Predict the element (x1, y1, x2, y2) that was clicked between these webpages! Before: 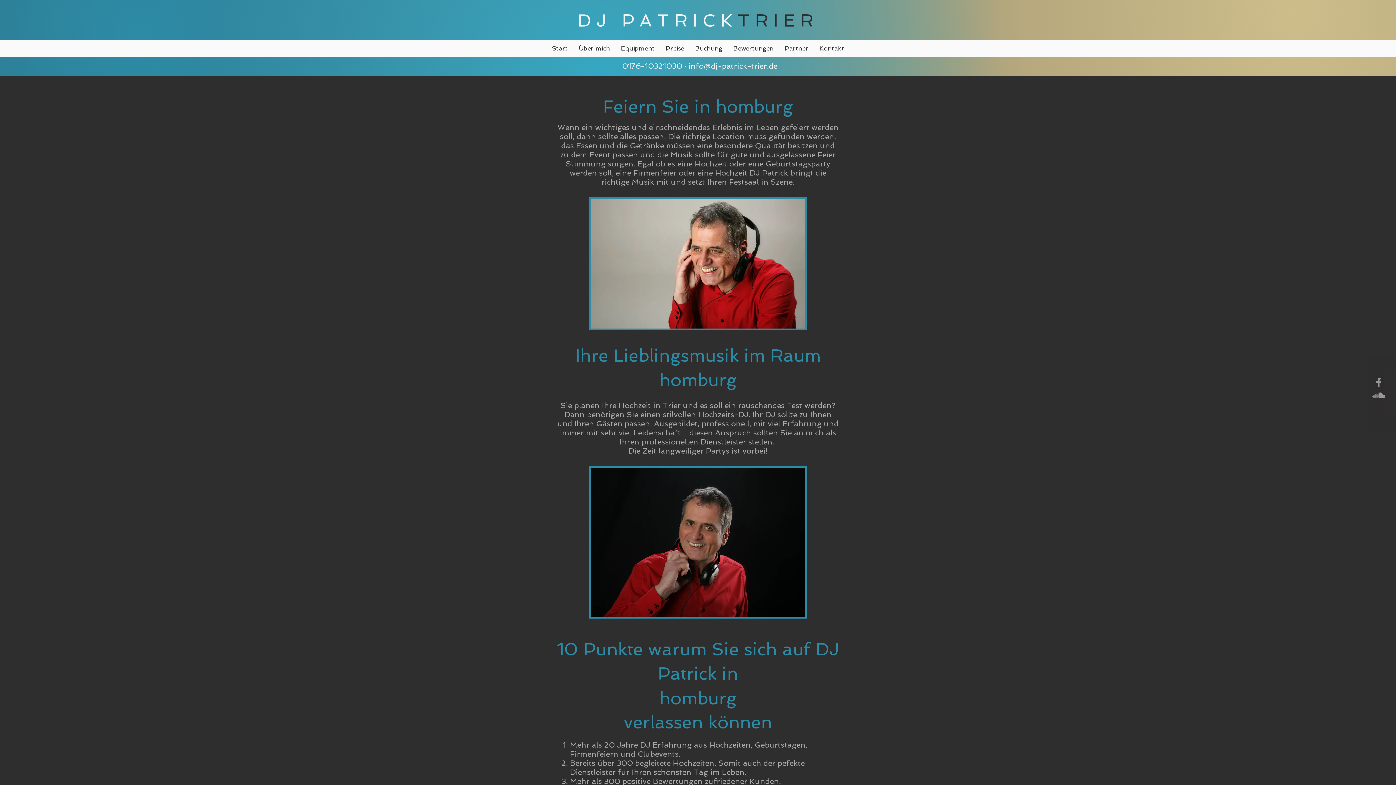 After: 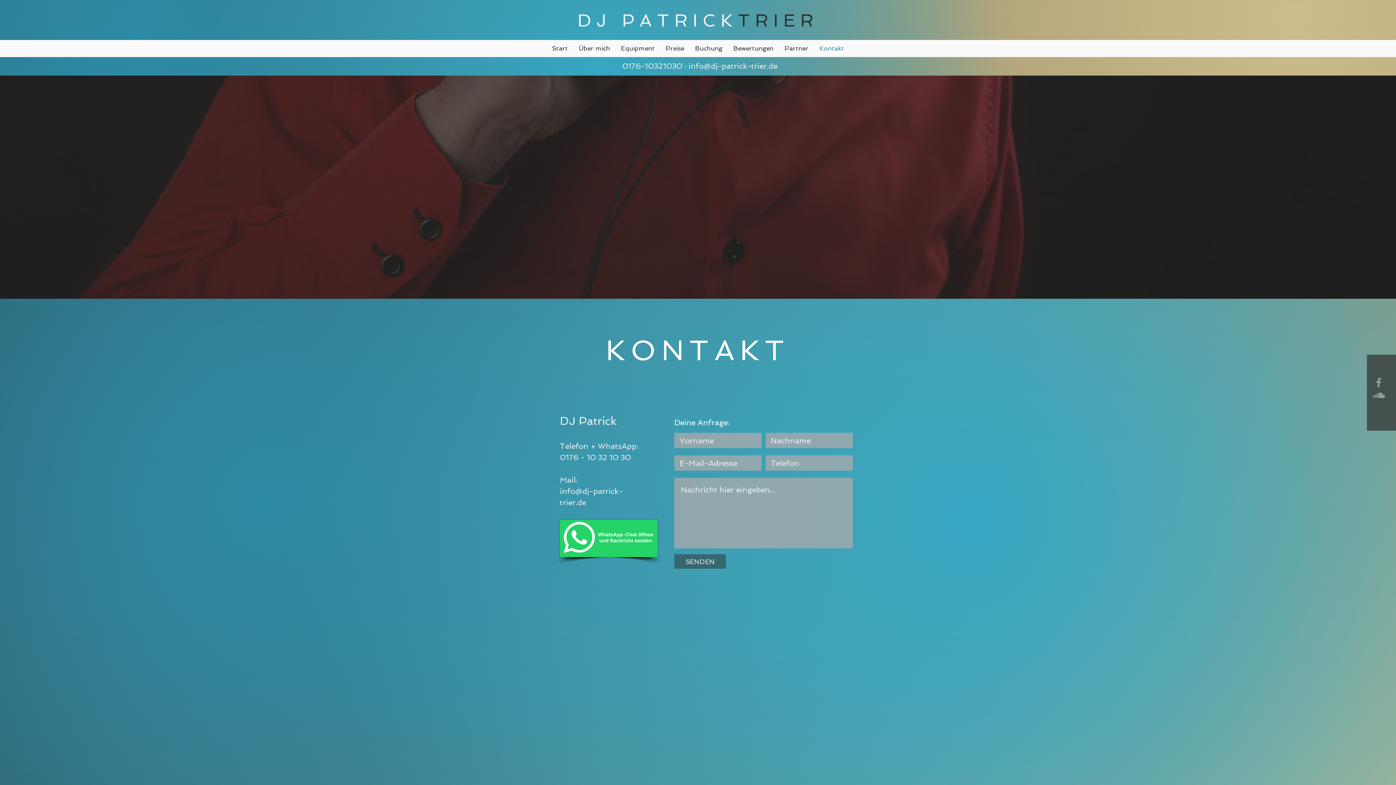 Action: bbox: (814, 43, 849, 53) label: Kontakt